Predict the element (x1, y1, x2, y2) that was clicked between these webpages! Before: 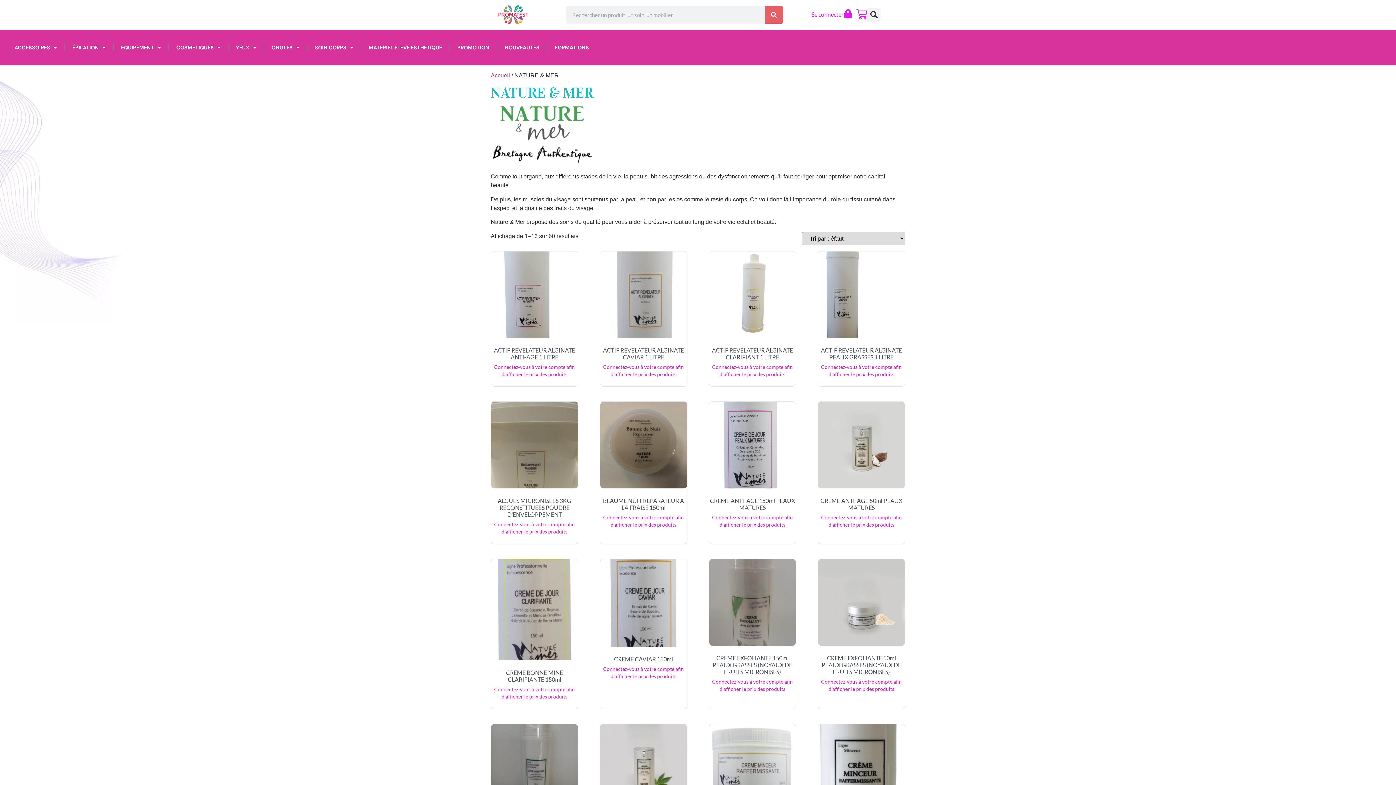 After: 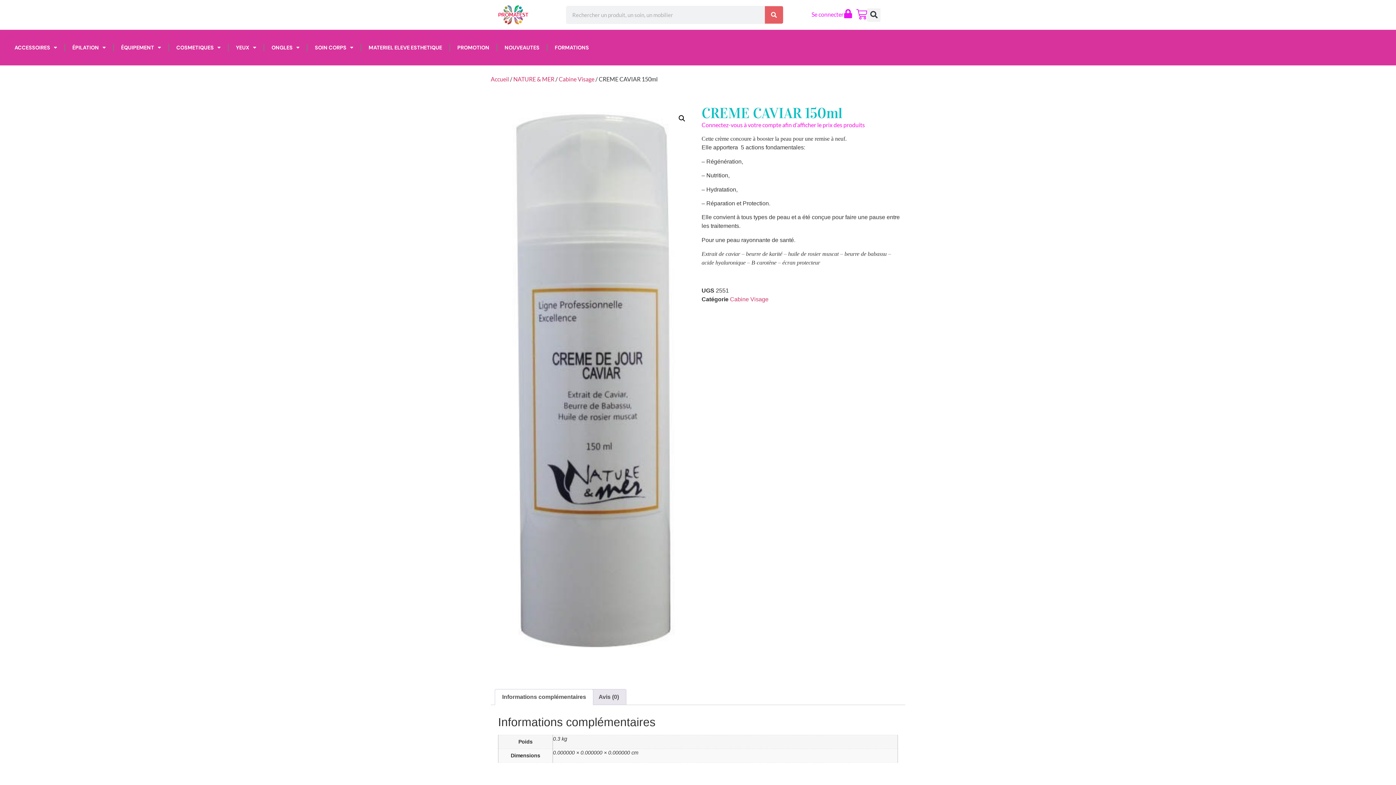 Action: bbox: (600, 559, 687, 682) label: CREME CAVIAR 150ml
Connectez-vous à votre compte afin d'afficher le prix des produits